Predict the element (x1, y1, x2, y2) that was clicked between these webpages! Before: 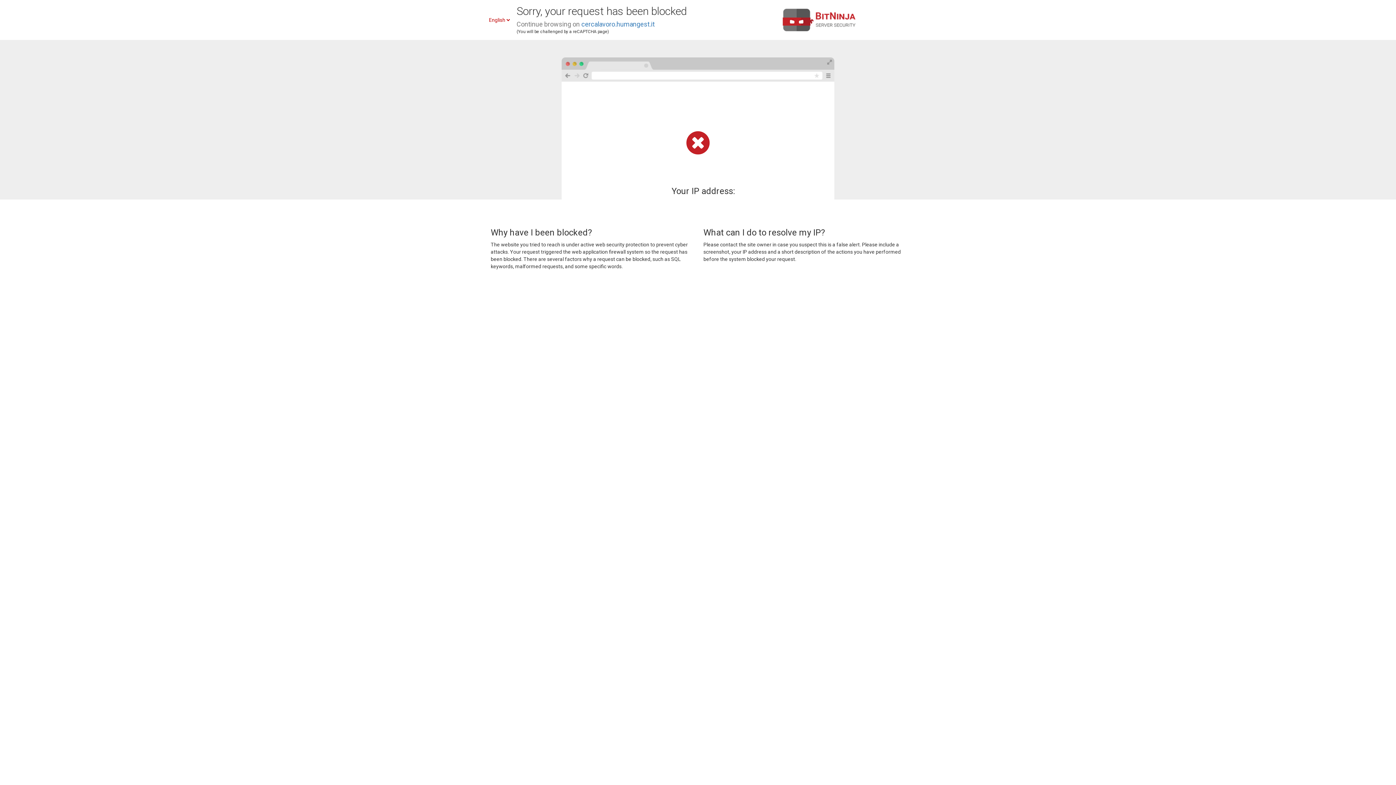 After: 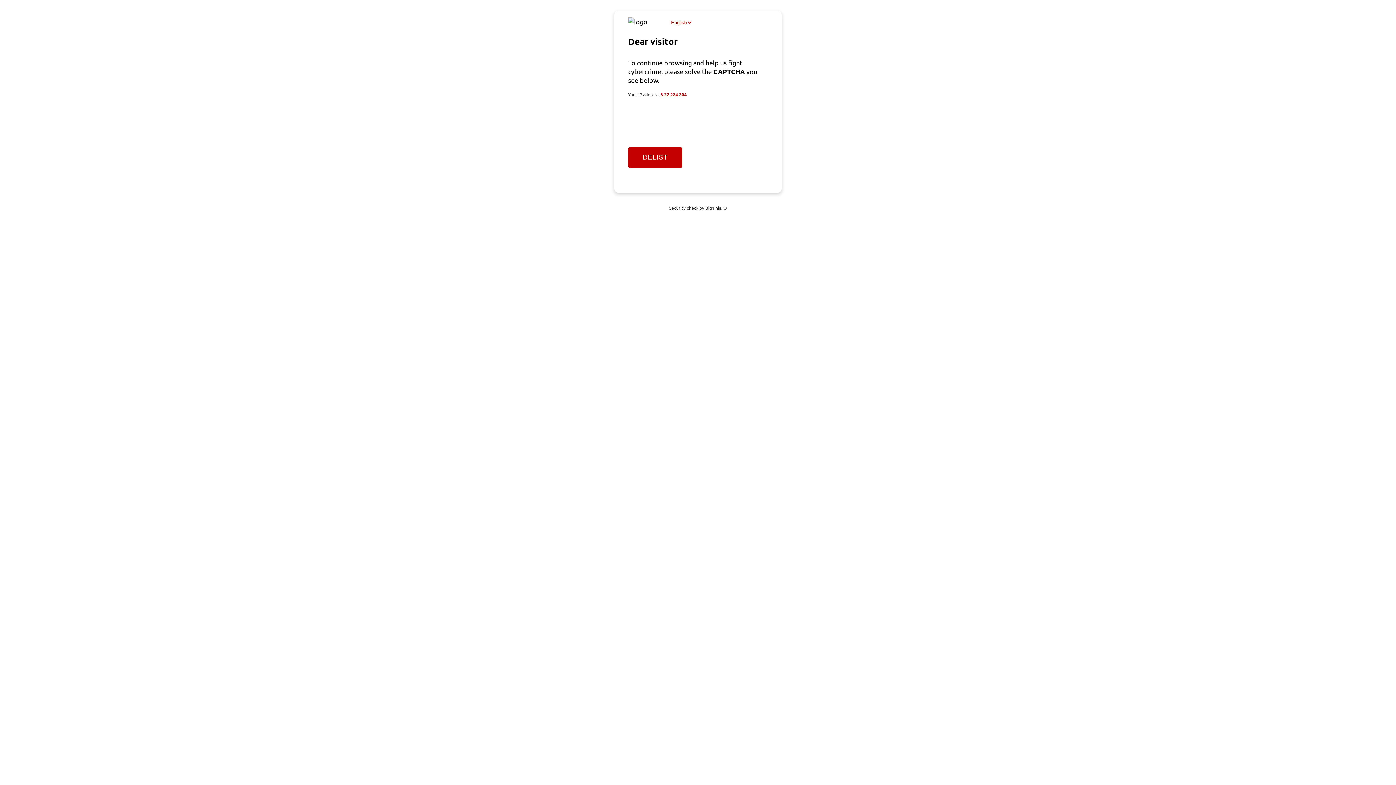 Action: label: cercalavoro.humangest.it bbox: (581, 20, 654, 28)